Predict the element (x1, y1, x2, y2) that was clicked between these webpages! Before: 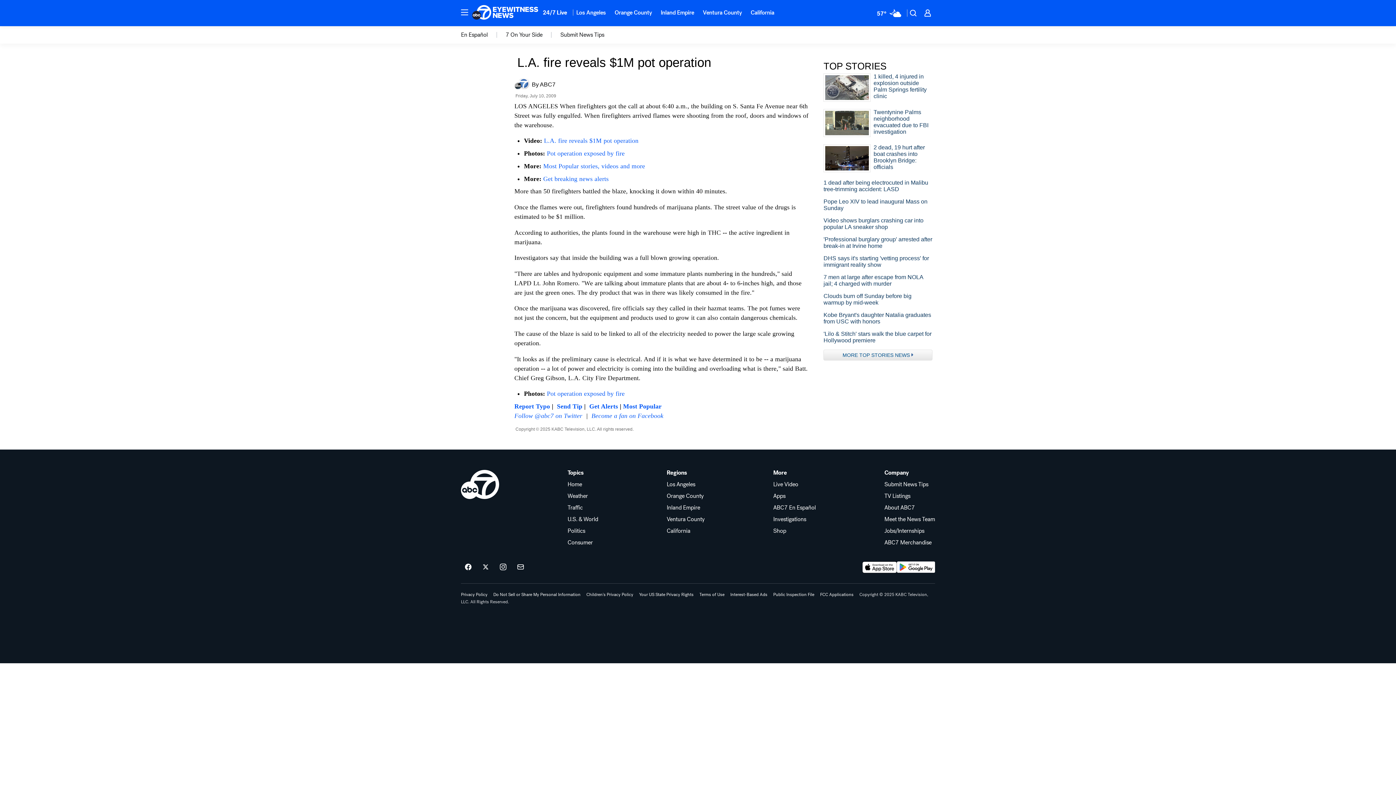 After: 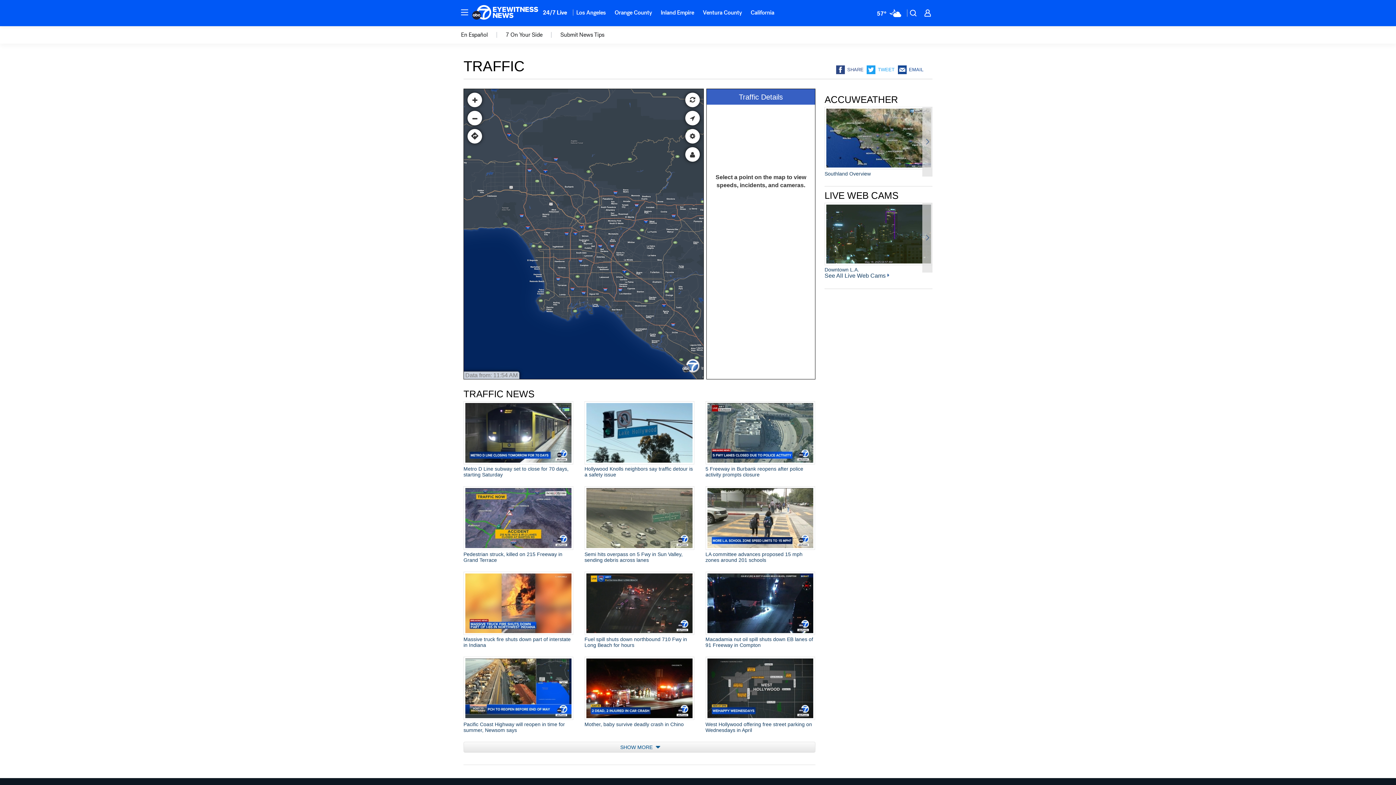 Action: label: Traffic bbox: (567, 505, 598, 510)